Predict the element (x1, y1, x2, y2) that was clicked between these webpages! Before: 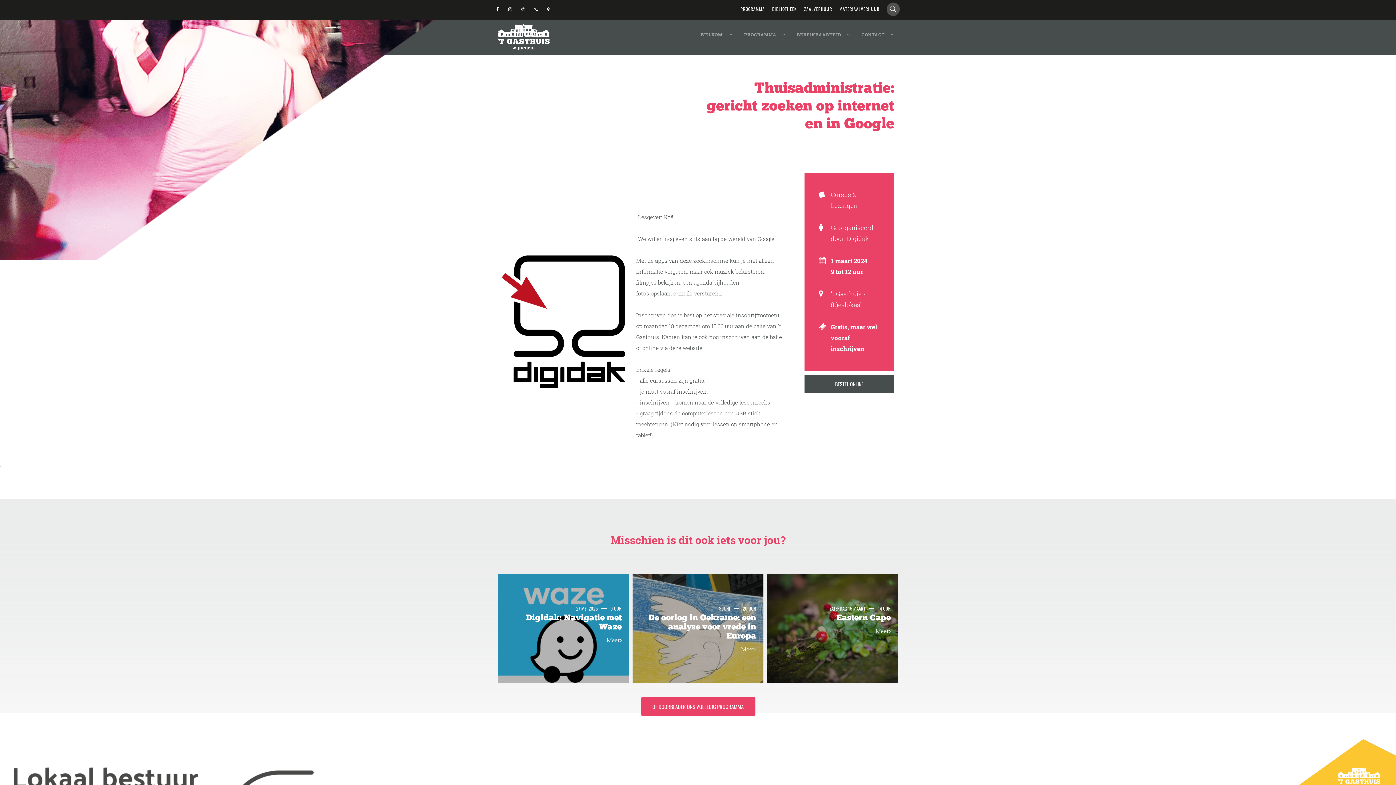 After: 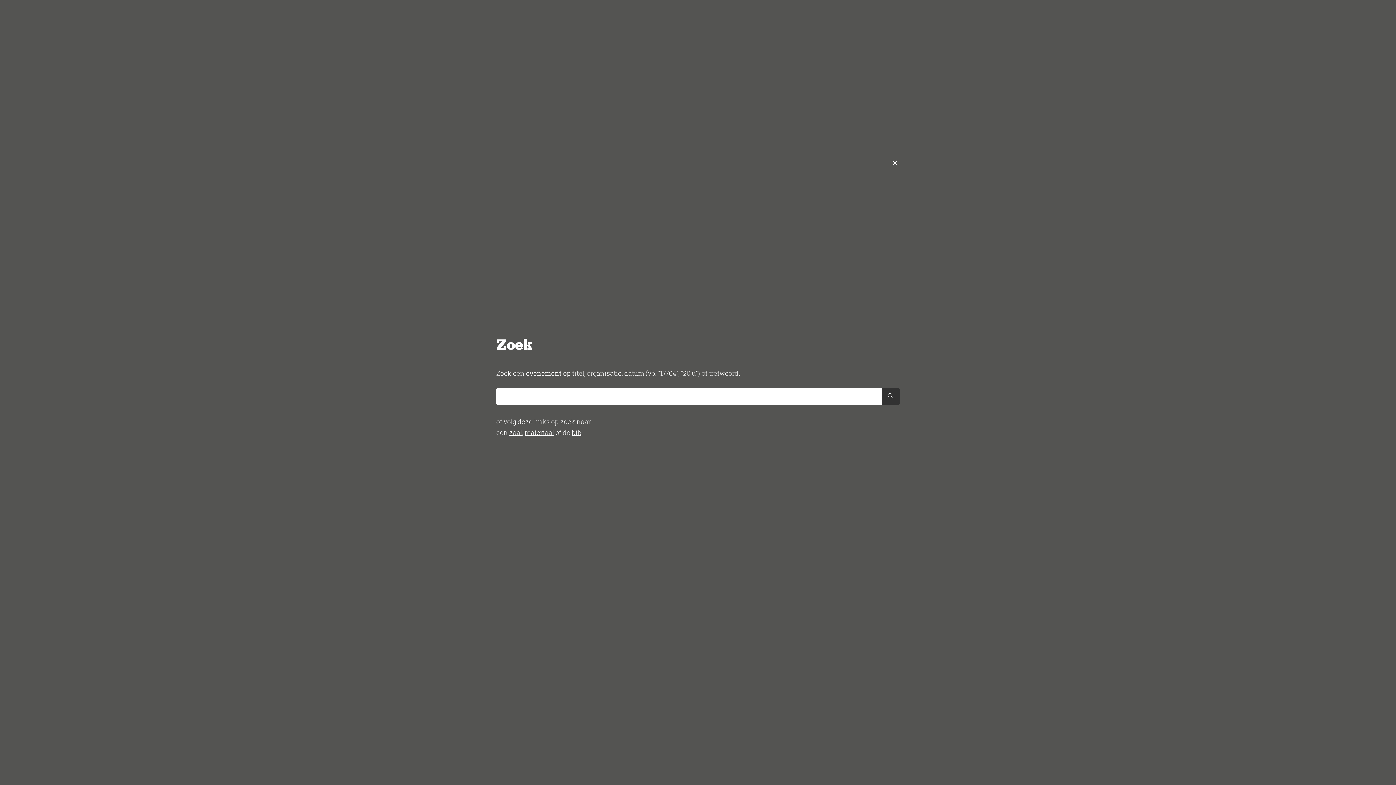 Action: bbox: (886, 2, 900, 16)